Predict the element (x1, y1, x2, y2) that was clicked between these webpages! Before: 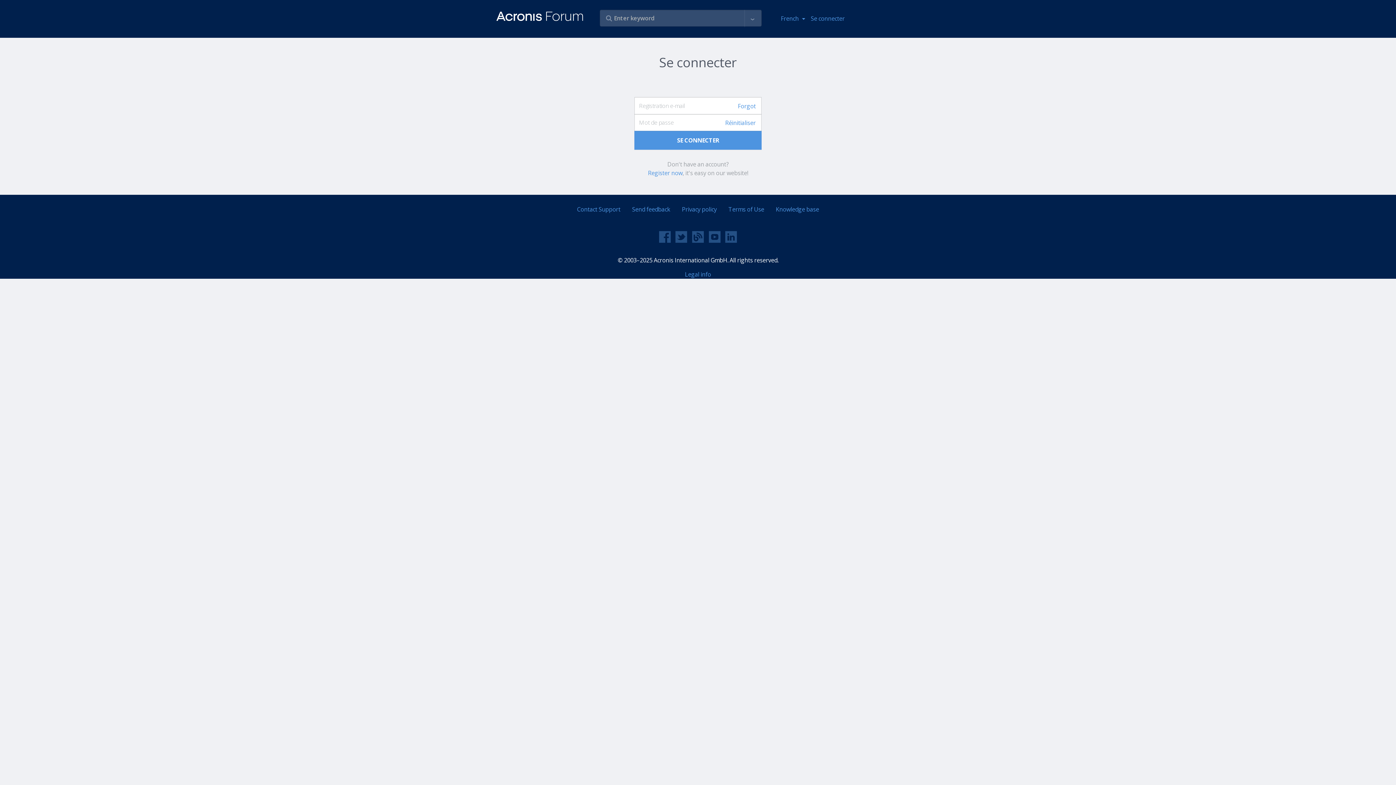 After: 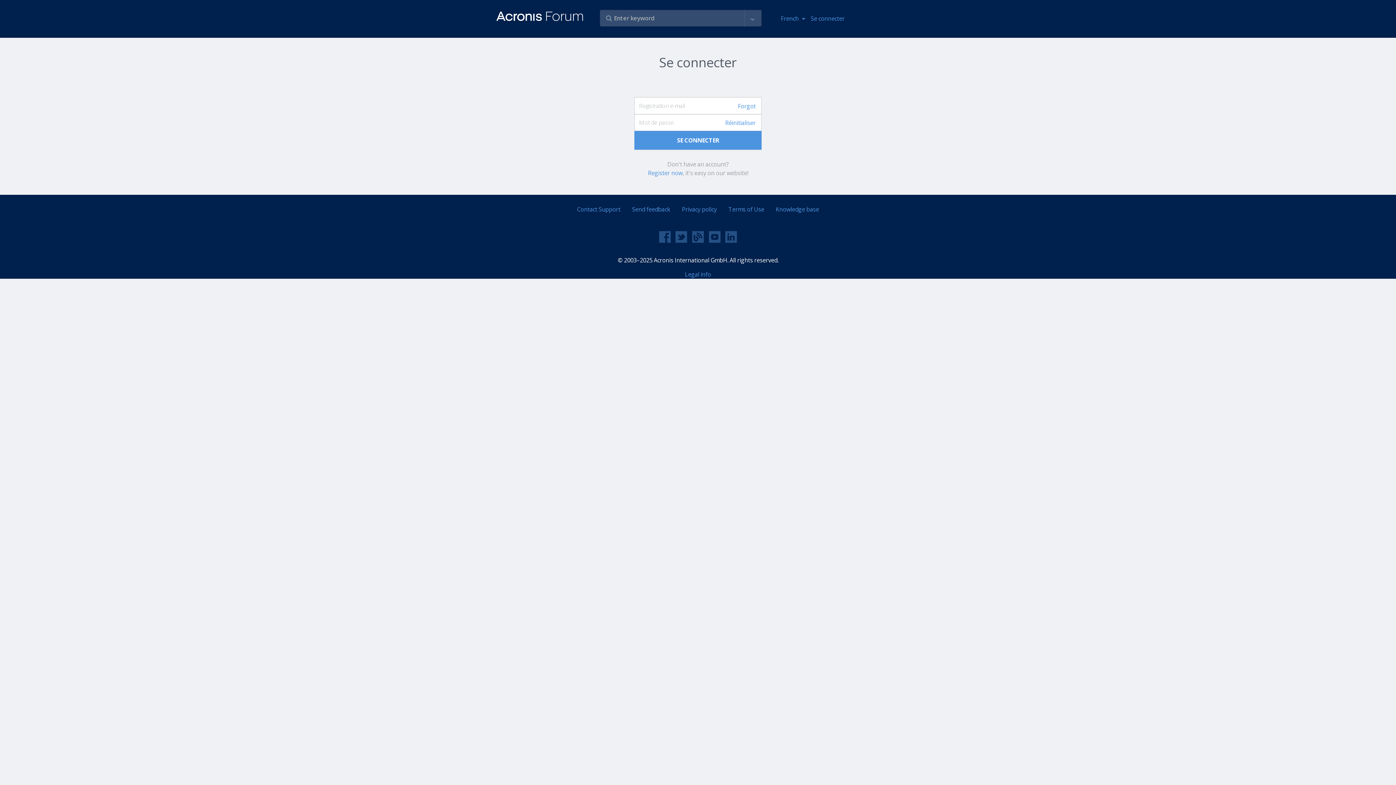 Action: bbox: (811, 11, 844, 25) label: Se connecter